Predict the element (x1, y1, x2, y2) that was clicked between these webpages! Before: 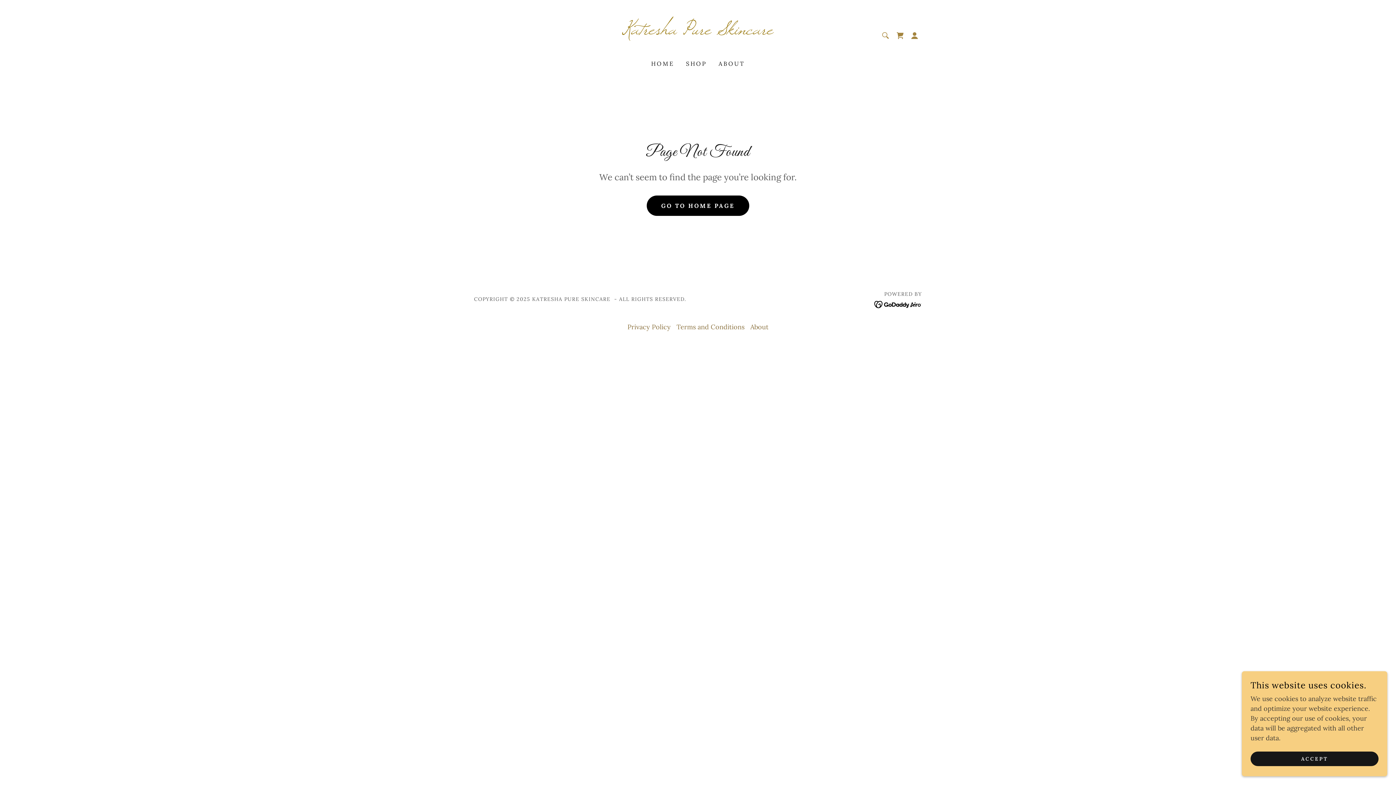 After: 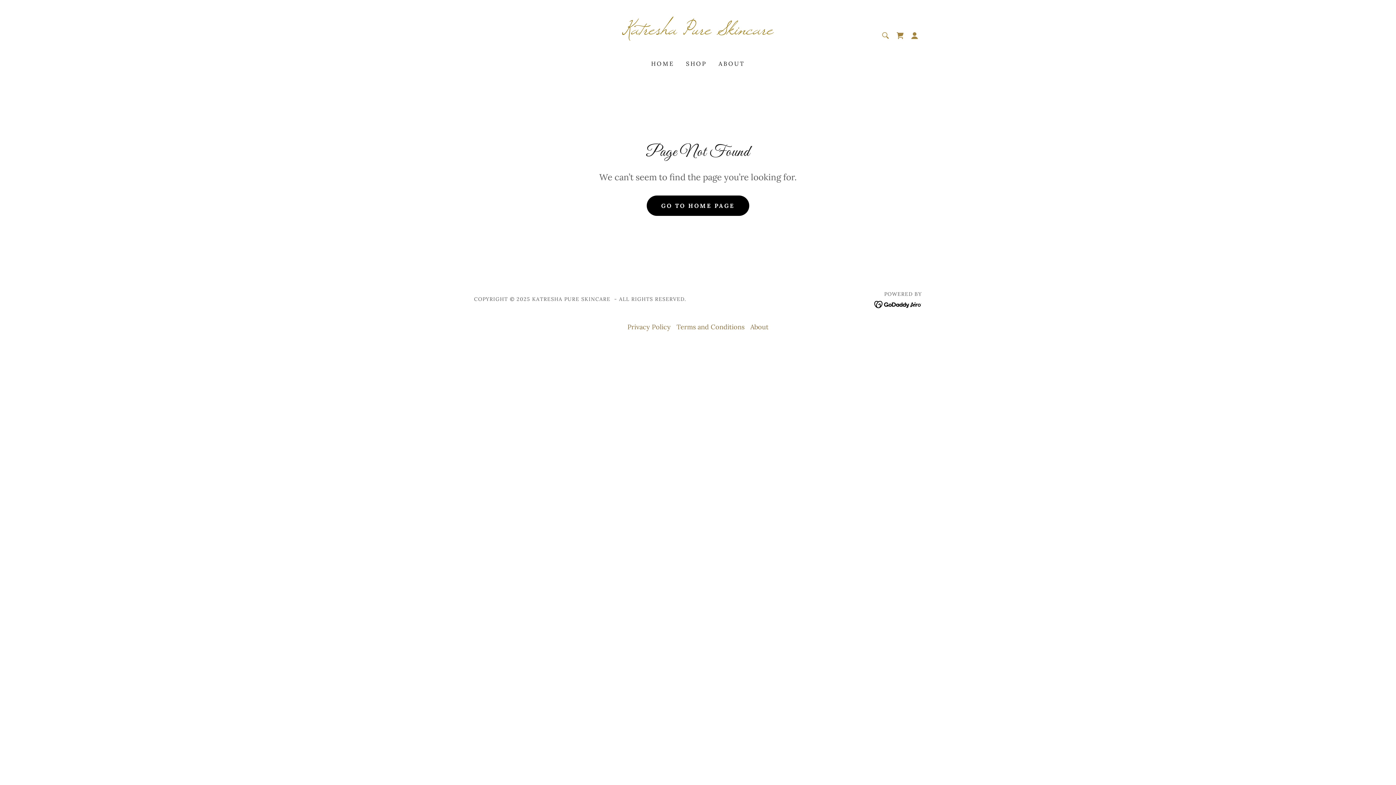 Action: bbox: (1250, 752, 1378, 766) label: ACCEPT